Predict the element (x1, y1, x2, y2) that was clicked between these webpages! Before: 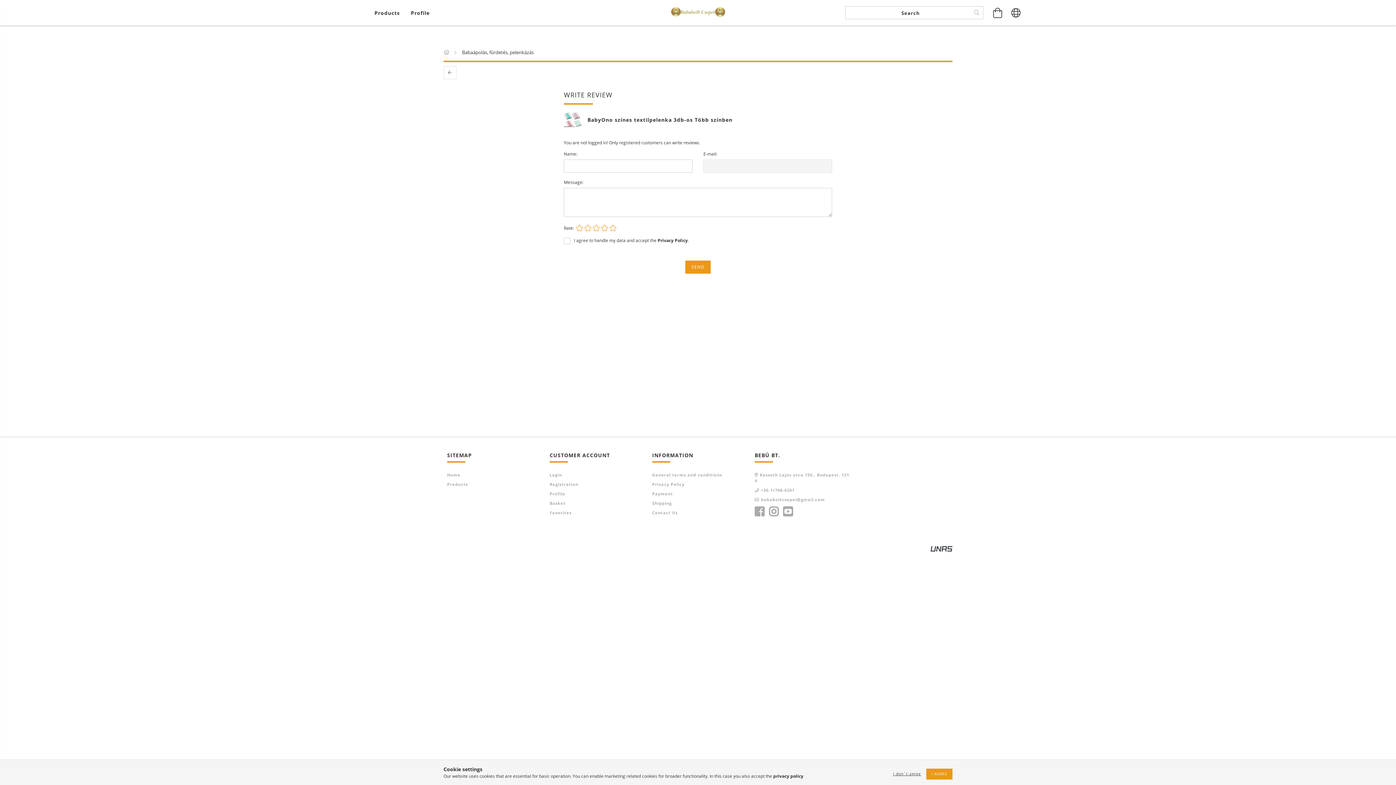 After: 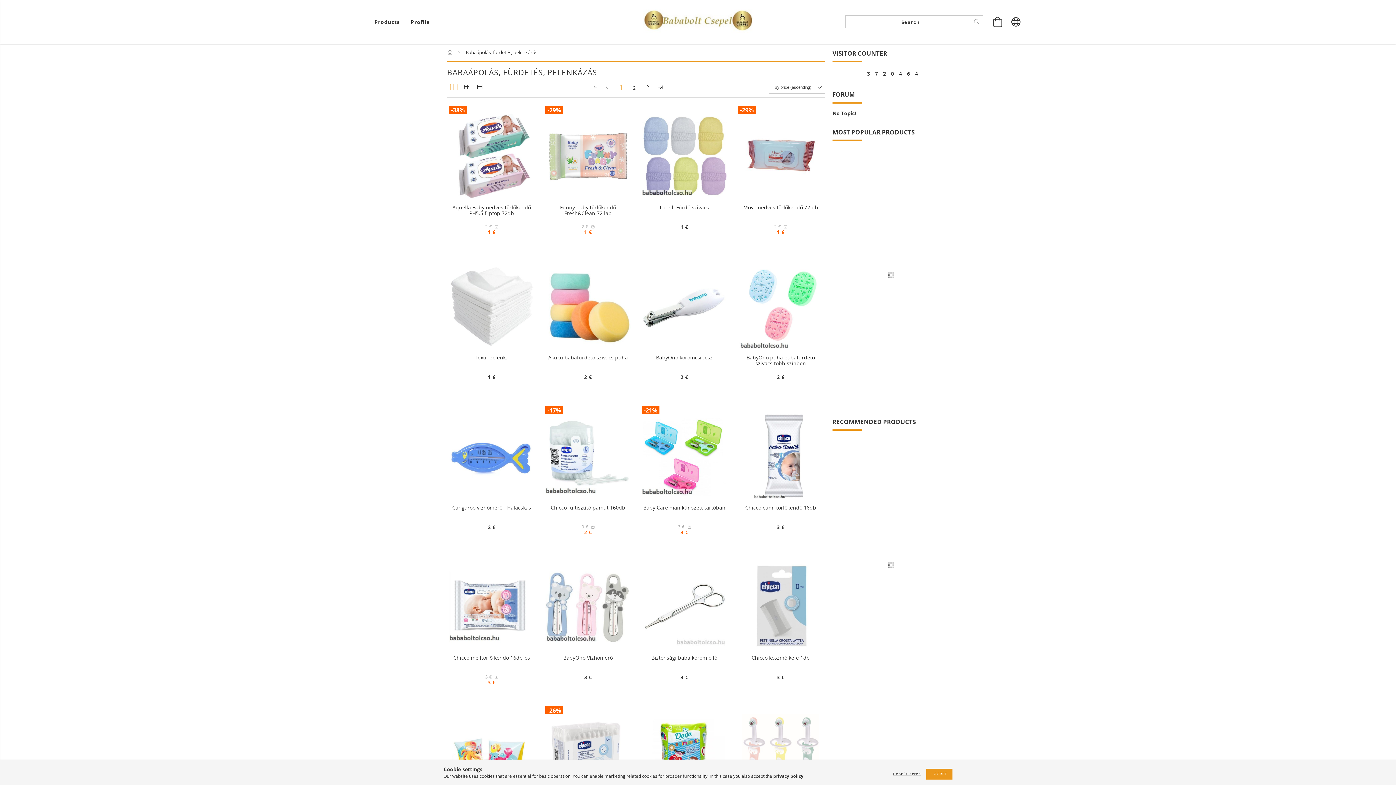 Action: bbox: (462, 49, 533, 55) label: Babaápolás, fürdetés, pelenkázás